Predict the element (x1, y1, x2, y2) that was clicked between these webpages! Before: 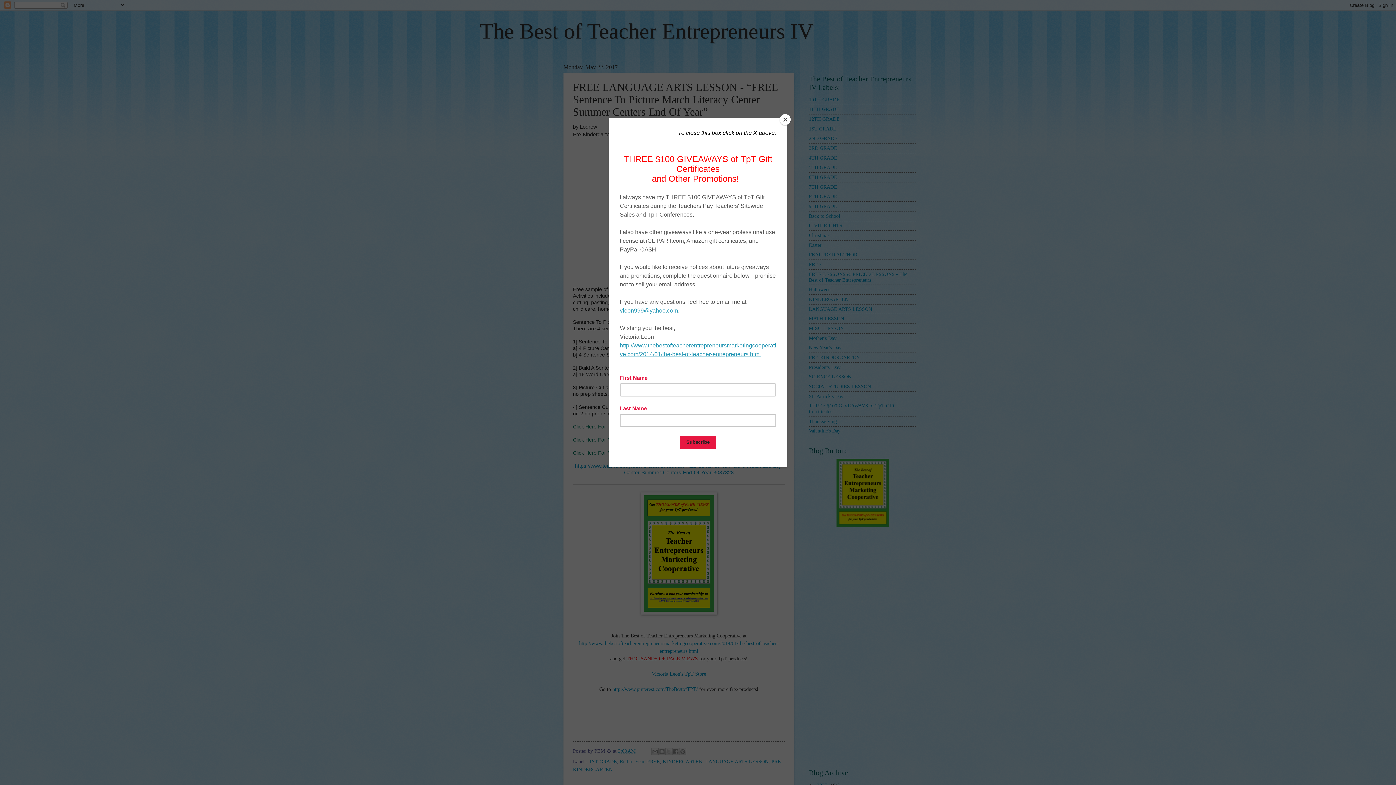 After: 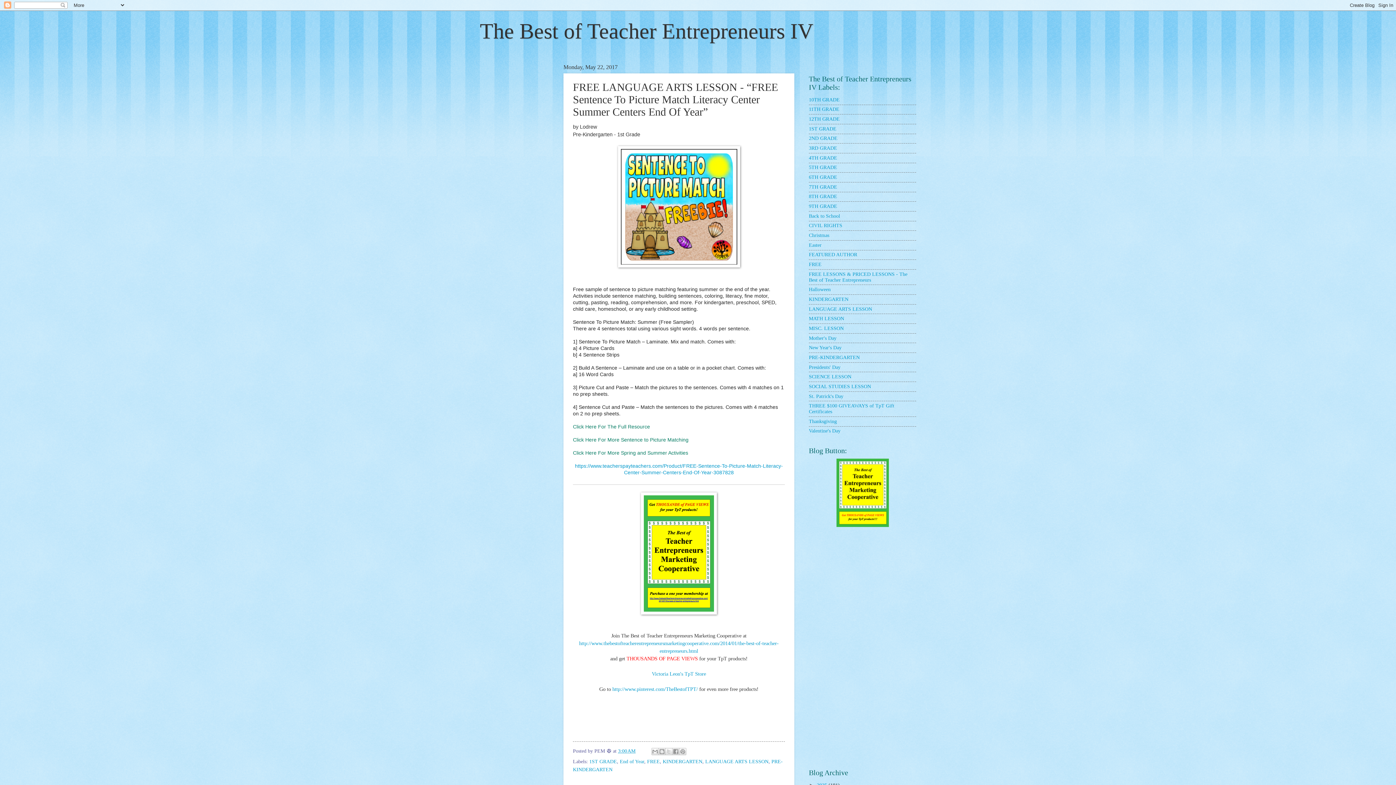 Action: bbox: (780, 114, 790, 125) label: Close